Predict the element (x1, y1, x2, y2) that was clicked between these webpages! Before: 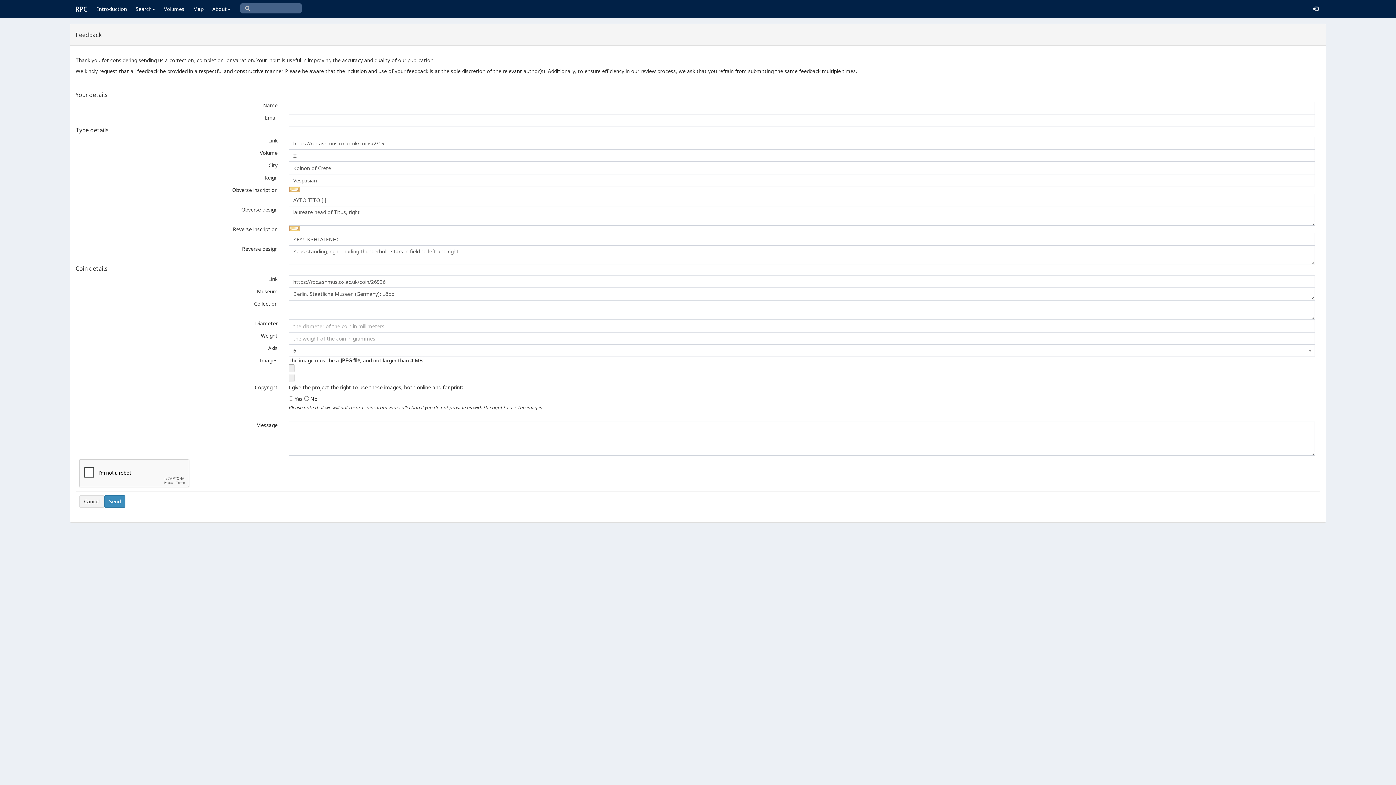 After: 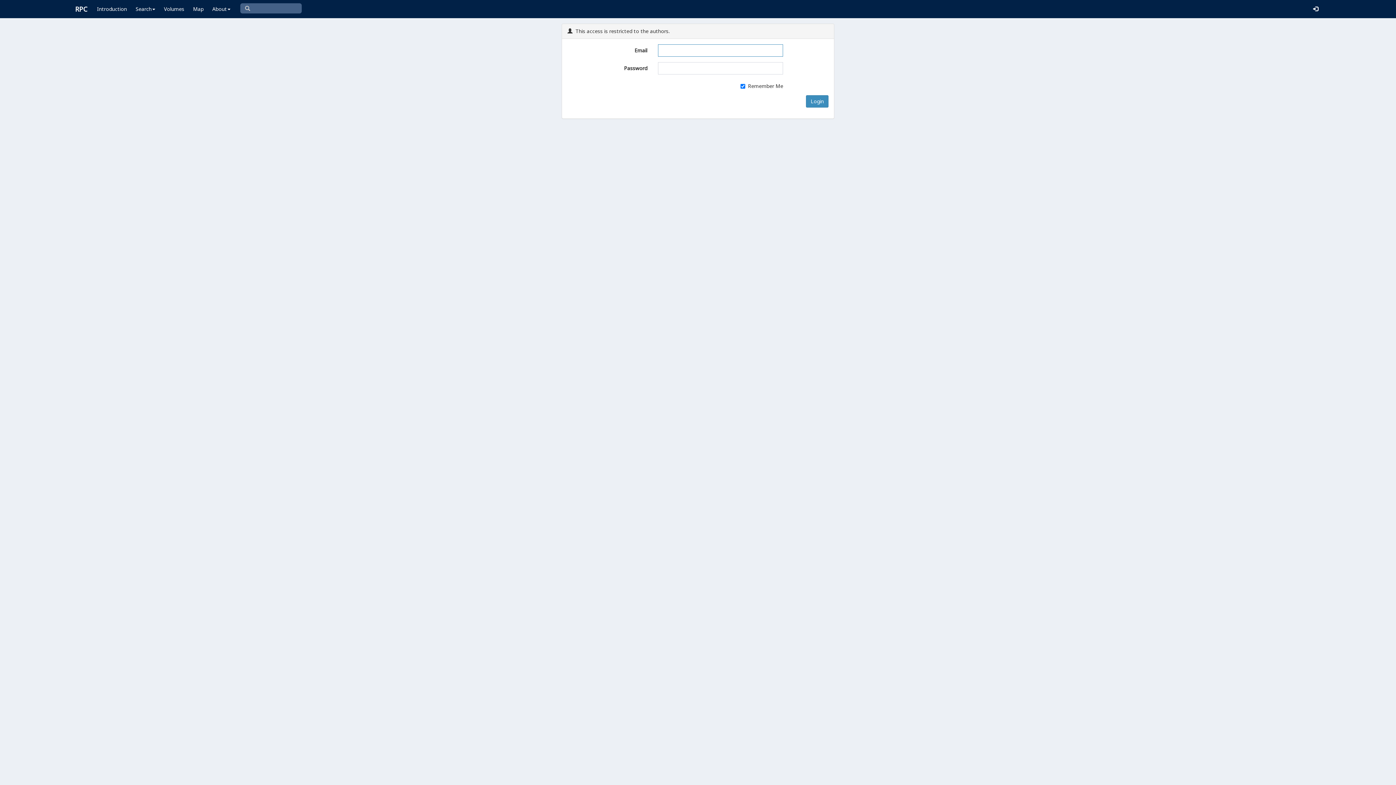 Action: bbox: (1309, 0, 1322, 18)